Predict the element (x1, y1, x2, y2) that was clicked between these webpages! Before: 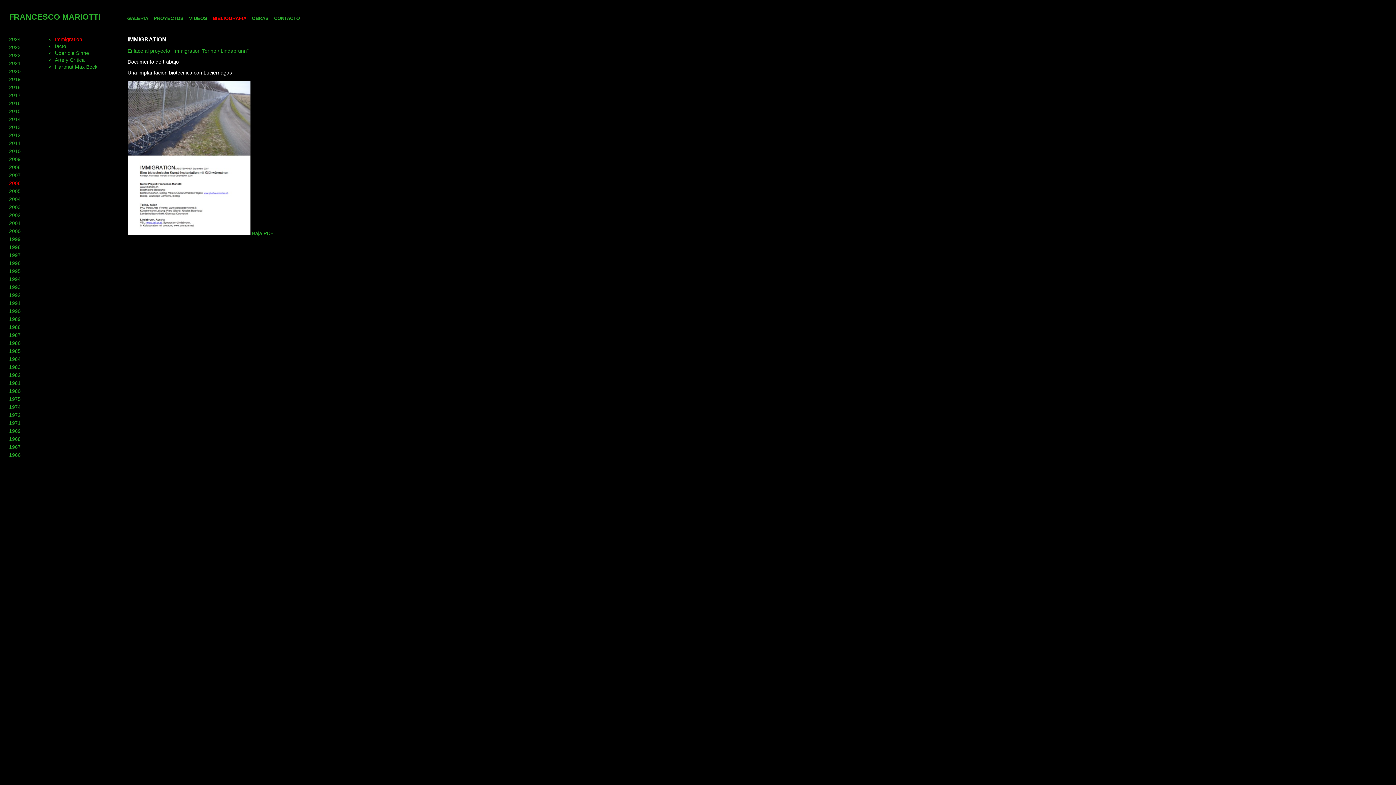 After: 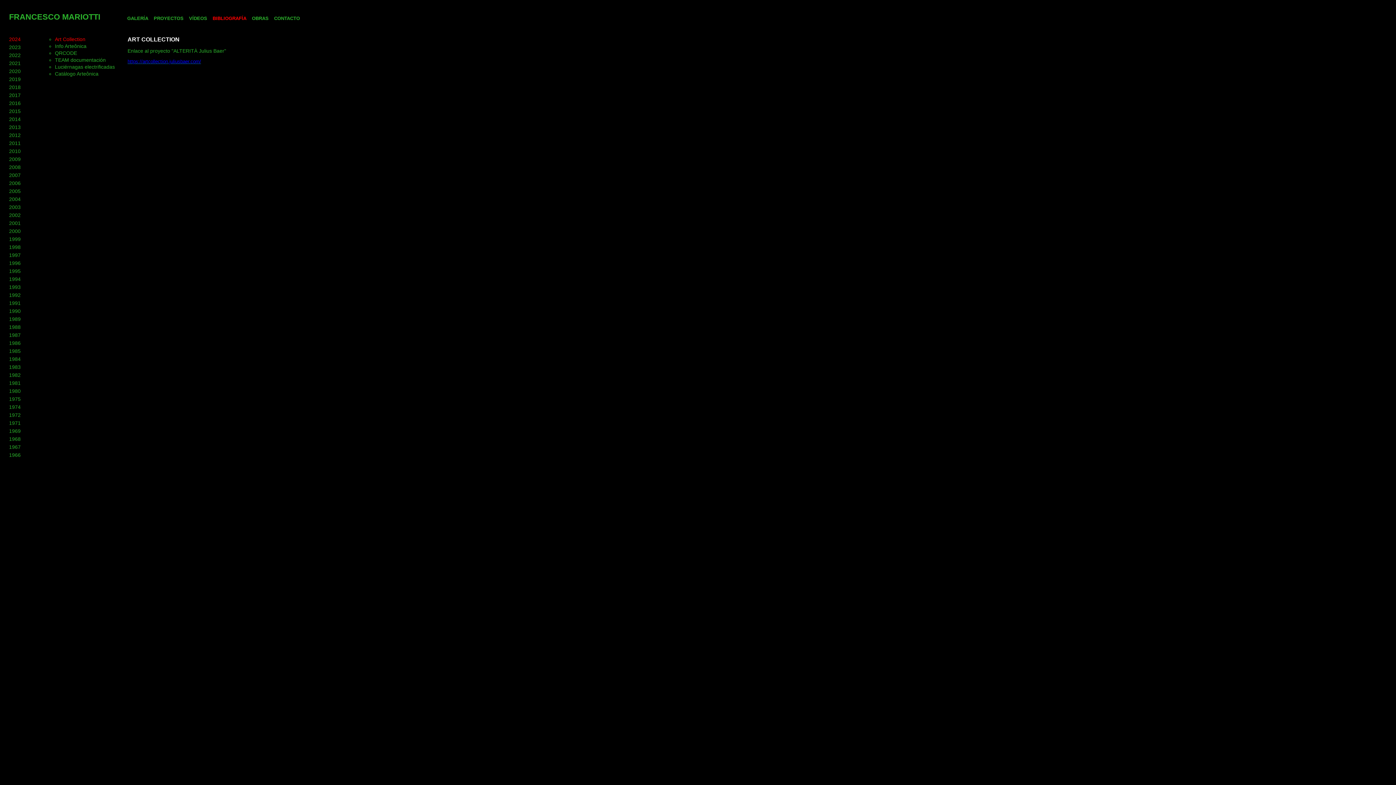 Action: label: 2024 bbox: (9, 36, 20, 42)